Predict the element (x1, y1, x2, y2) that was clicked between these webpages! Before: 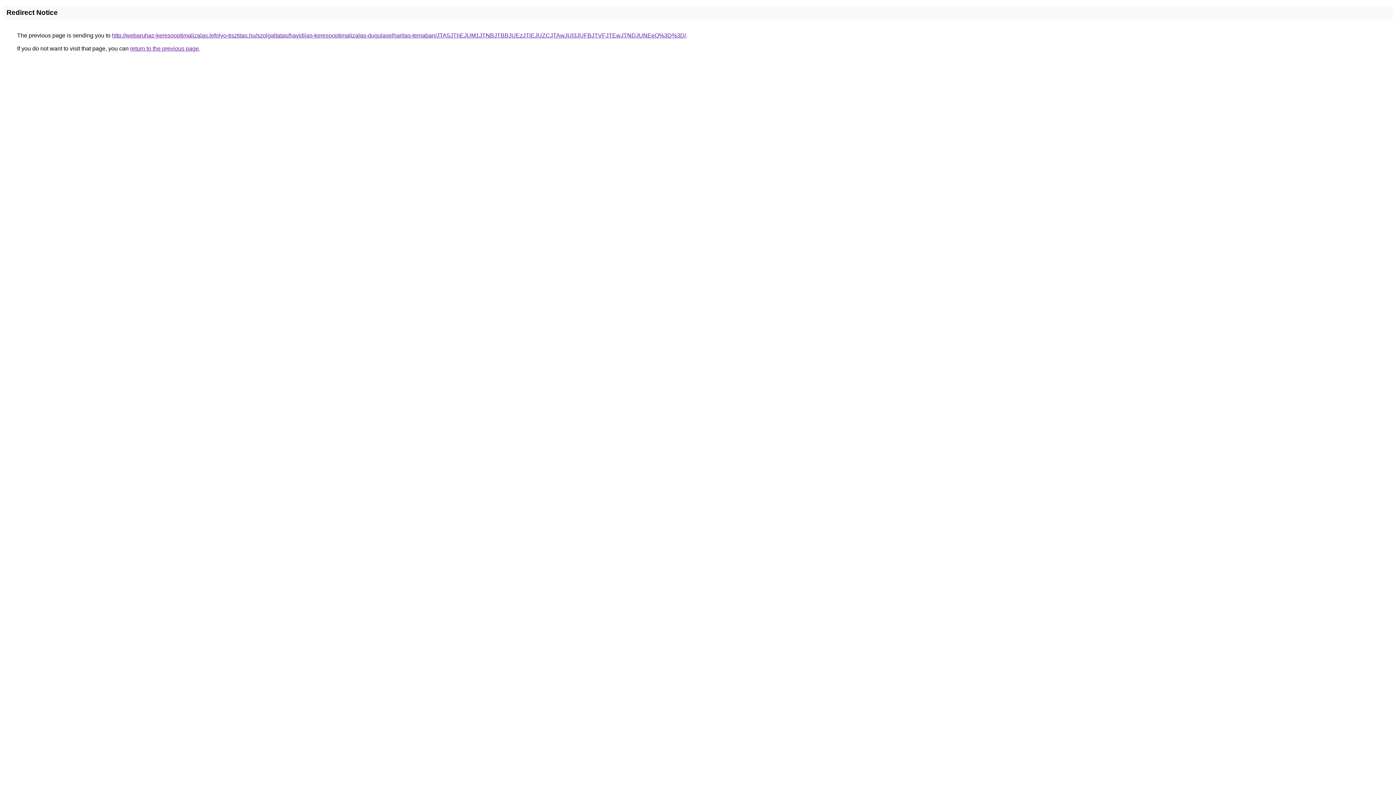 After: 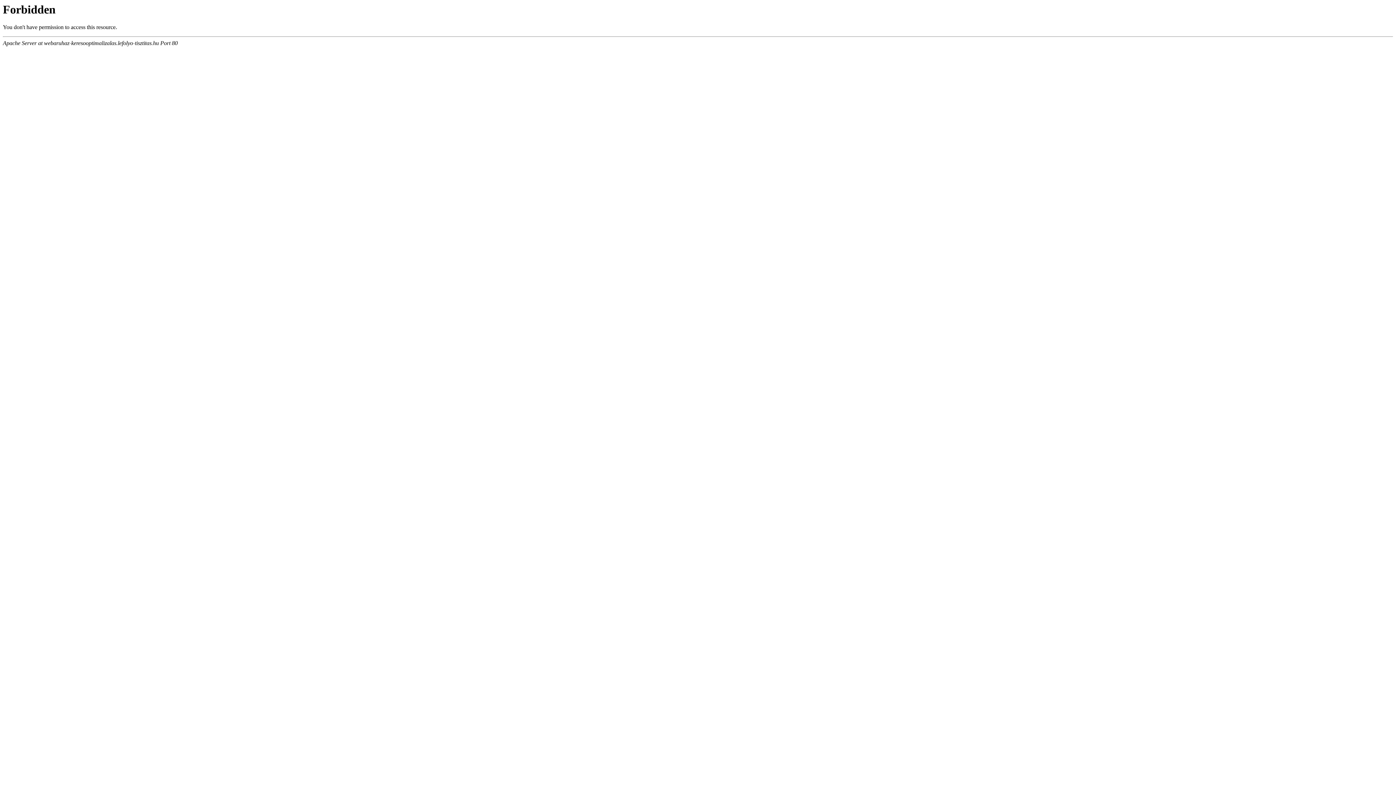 Action: label: http://webaruhaz-keresooptimalizalas.lefolyo-tisztitas.hu/szolgaltatas/havidijas-keresooptimalizalas-dugulaselharitas-temaban/JTA5JThEJUM1JTNBJTBBJUEzJTlEJUZCJTAwJUI3JUFBJTVFJTEwJTNDJUNEeQ%3D%3D/ bbox: (112, 32, 686, 38)